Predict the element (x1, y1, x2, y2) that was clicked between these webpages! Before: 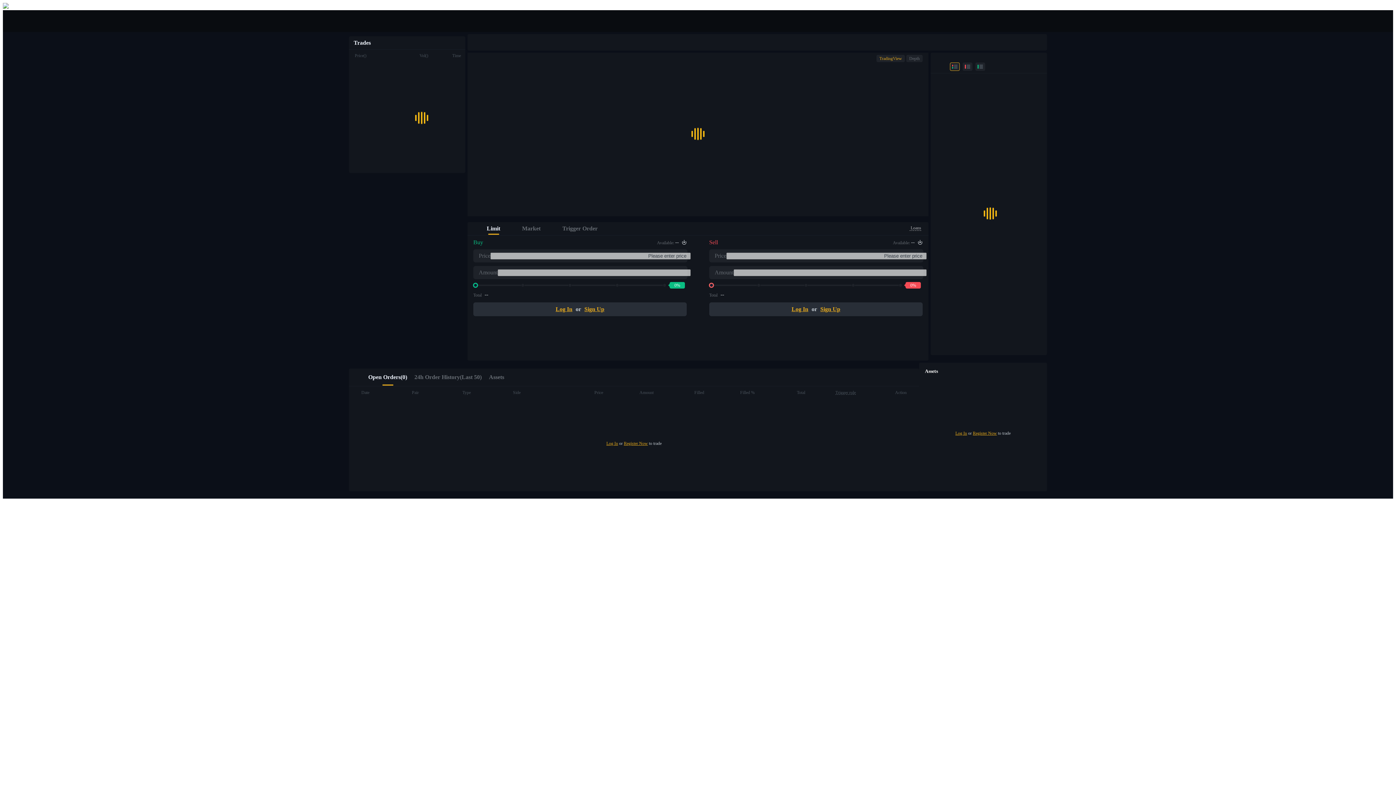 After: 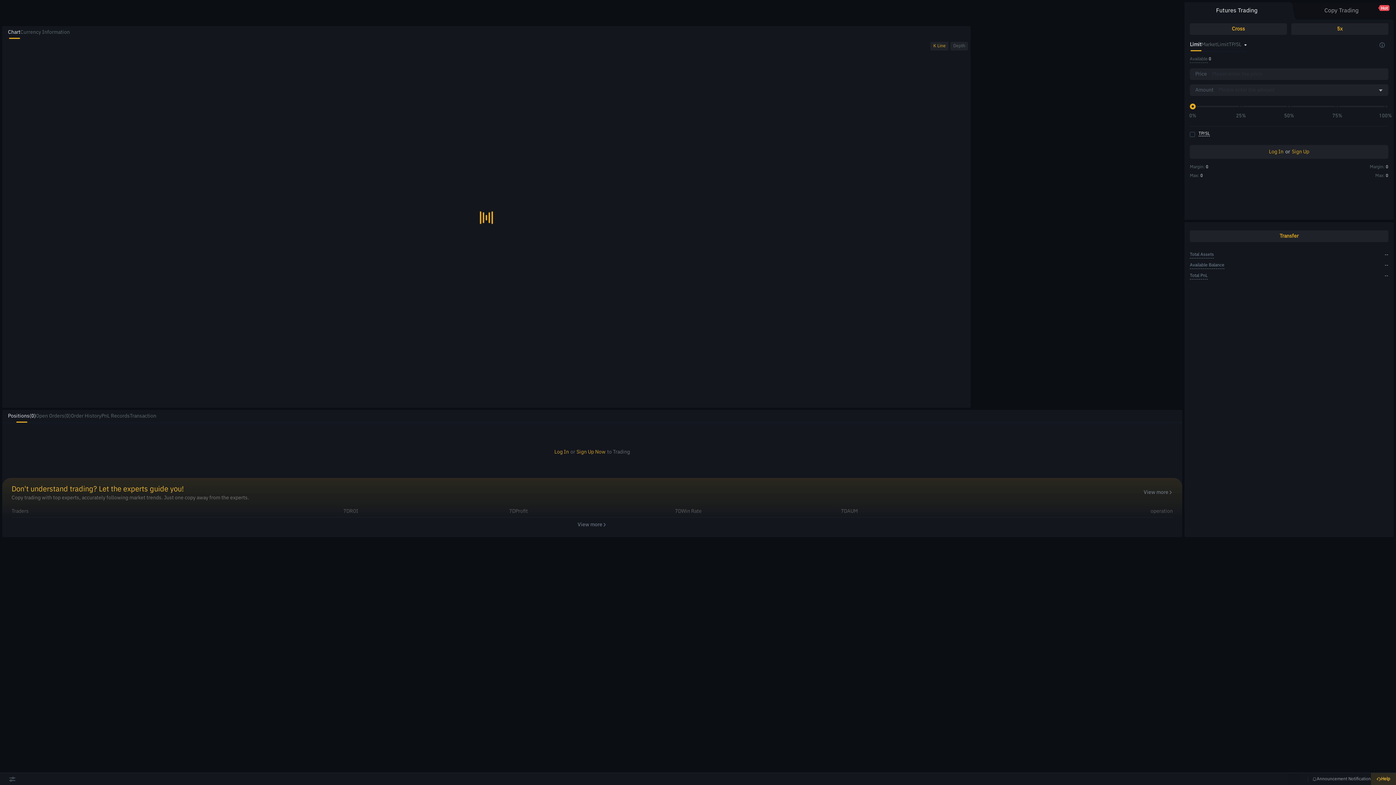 Action: bbox: (17, 375, 1393, 406) label: USDT Futures

Futures using USDT as the collateral